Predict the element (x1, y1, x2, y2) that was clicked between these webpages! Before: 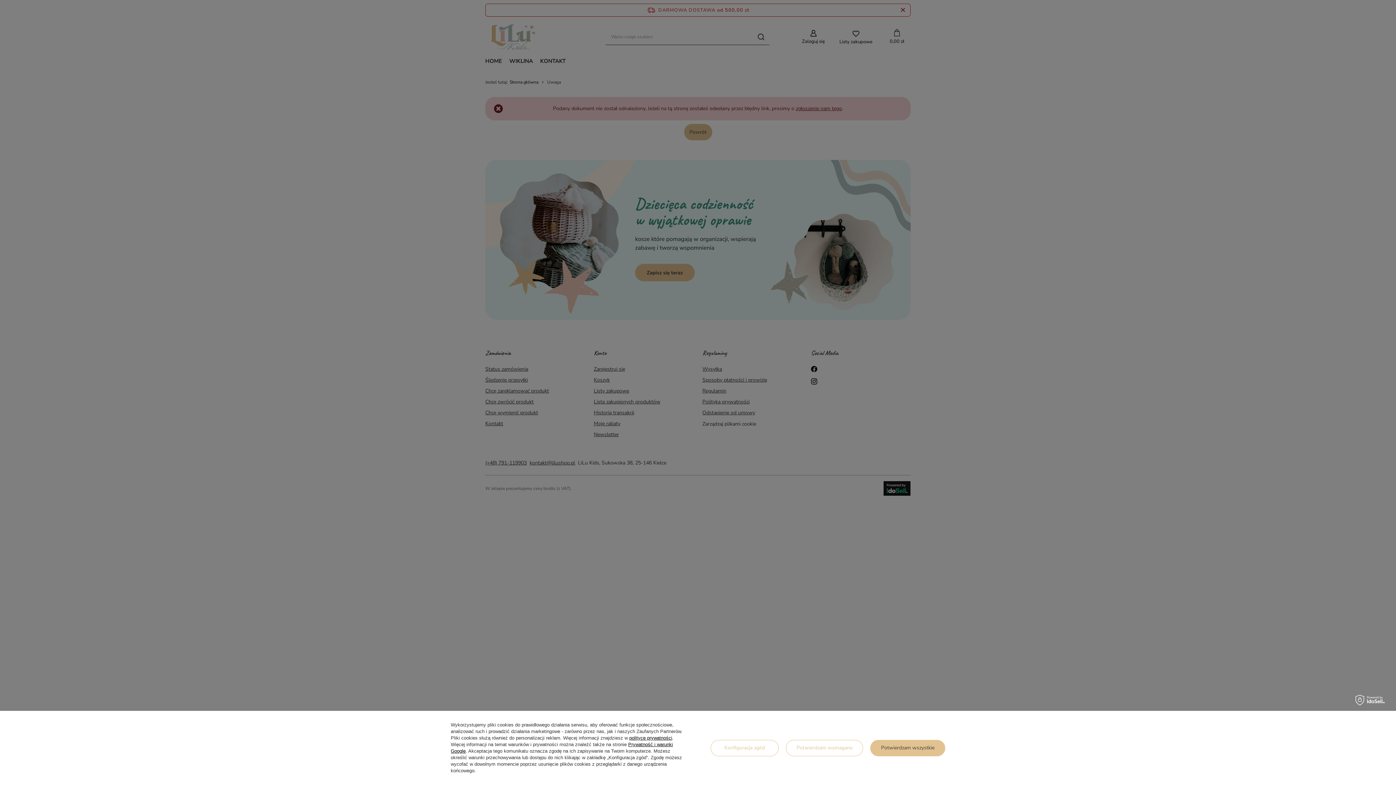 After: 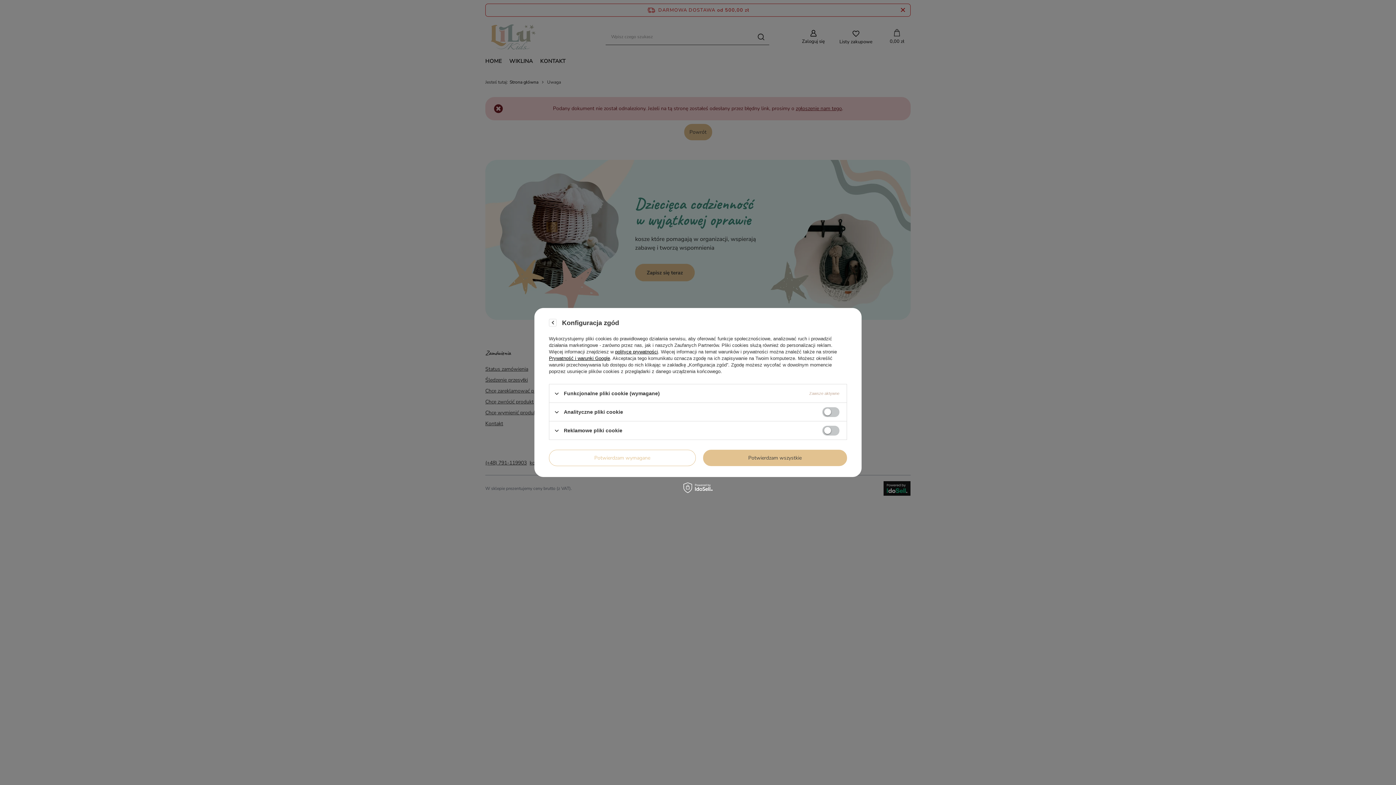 Action: label: Konfiguracja zgód bbox: (710, 740, 778, 756)